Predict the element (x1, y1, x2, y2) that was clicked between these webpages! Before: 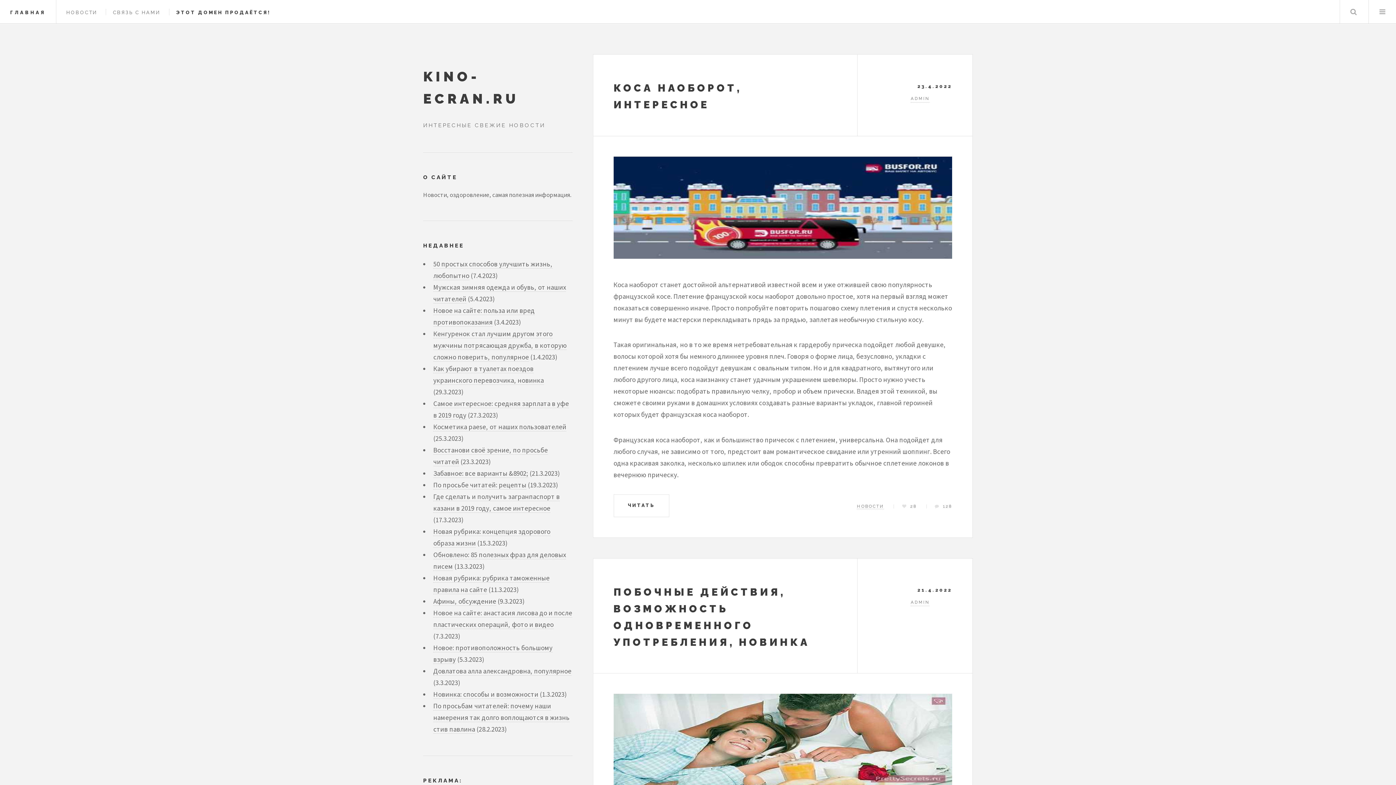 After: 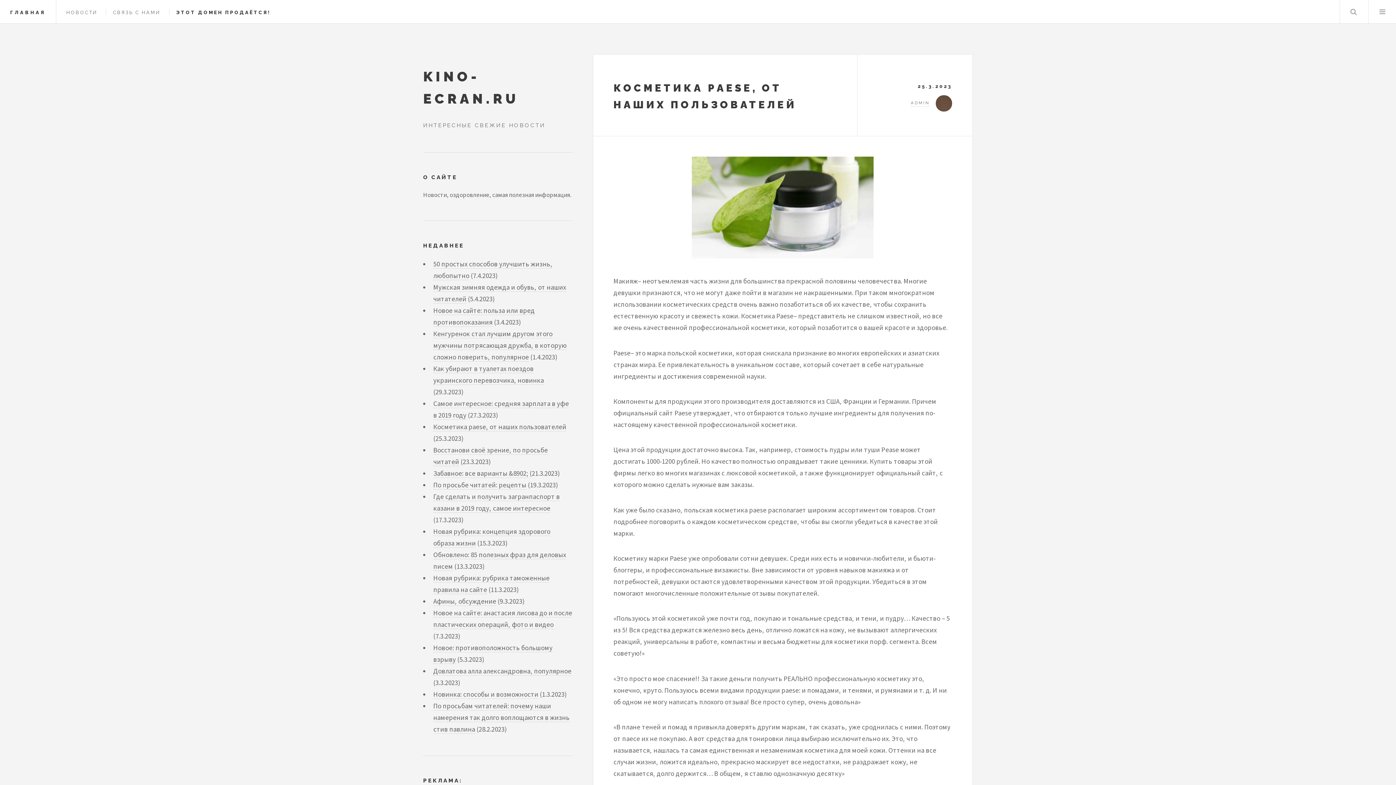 Action: label: Косметика paese, от наших пользователей bbox: (433, 422, 566, 431)